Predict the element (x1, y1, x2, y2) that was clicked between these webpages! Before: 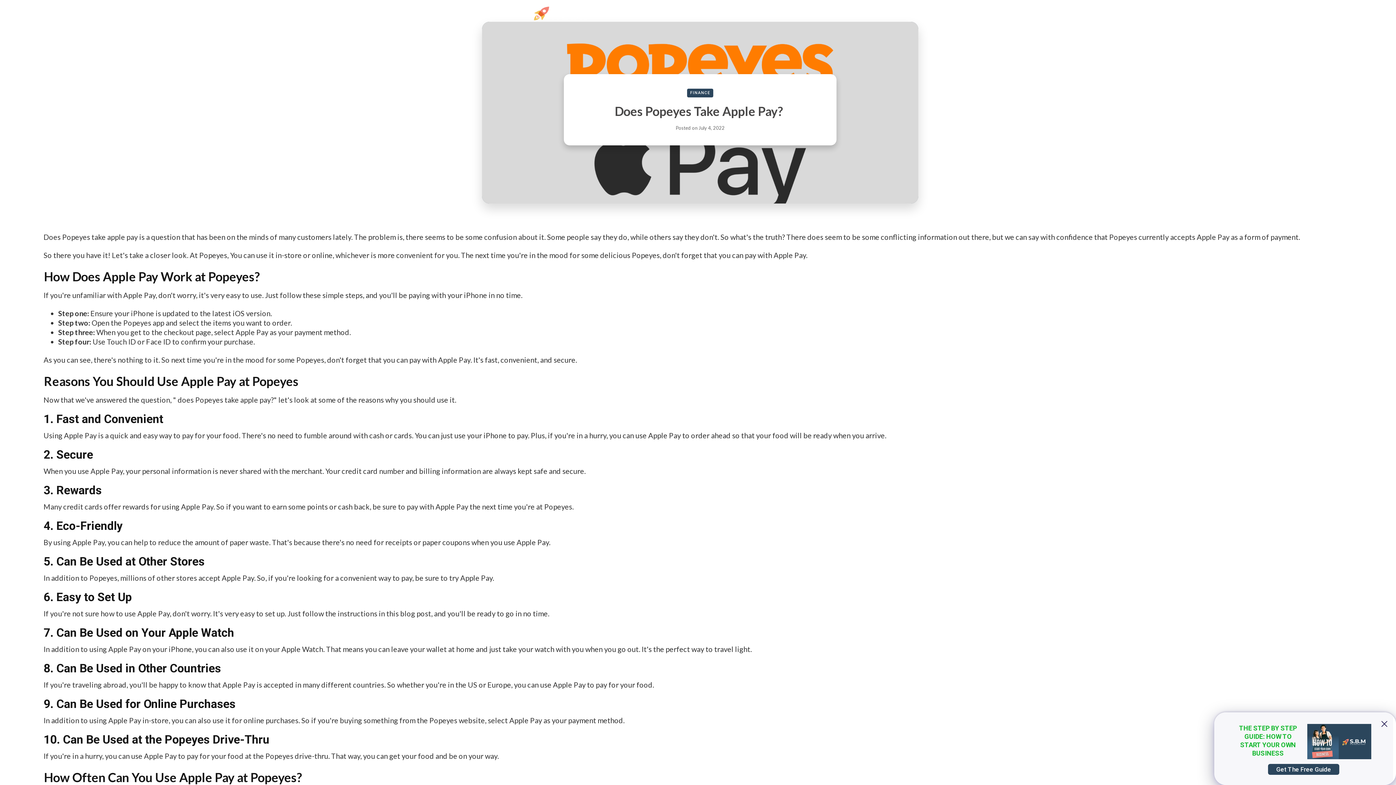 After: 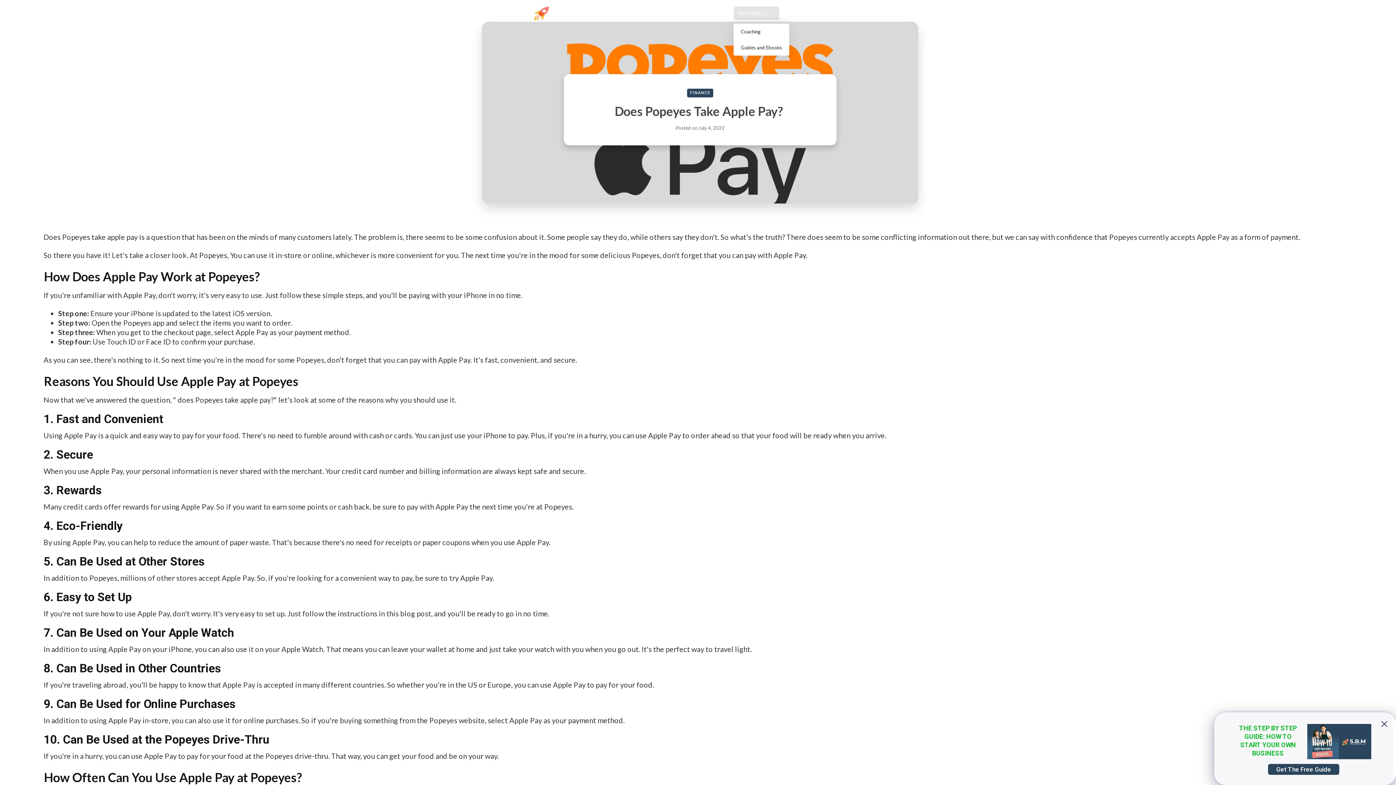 Action: bbox: (733, 6, 779, 20) label: RESOURCES